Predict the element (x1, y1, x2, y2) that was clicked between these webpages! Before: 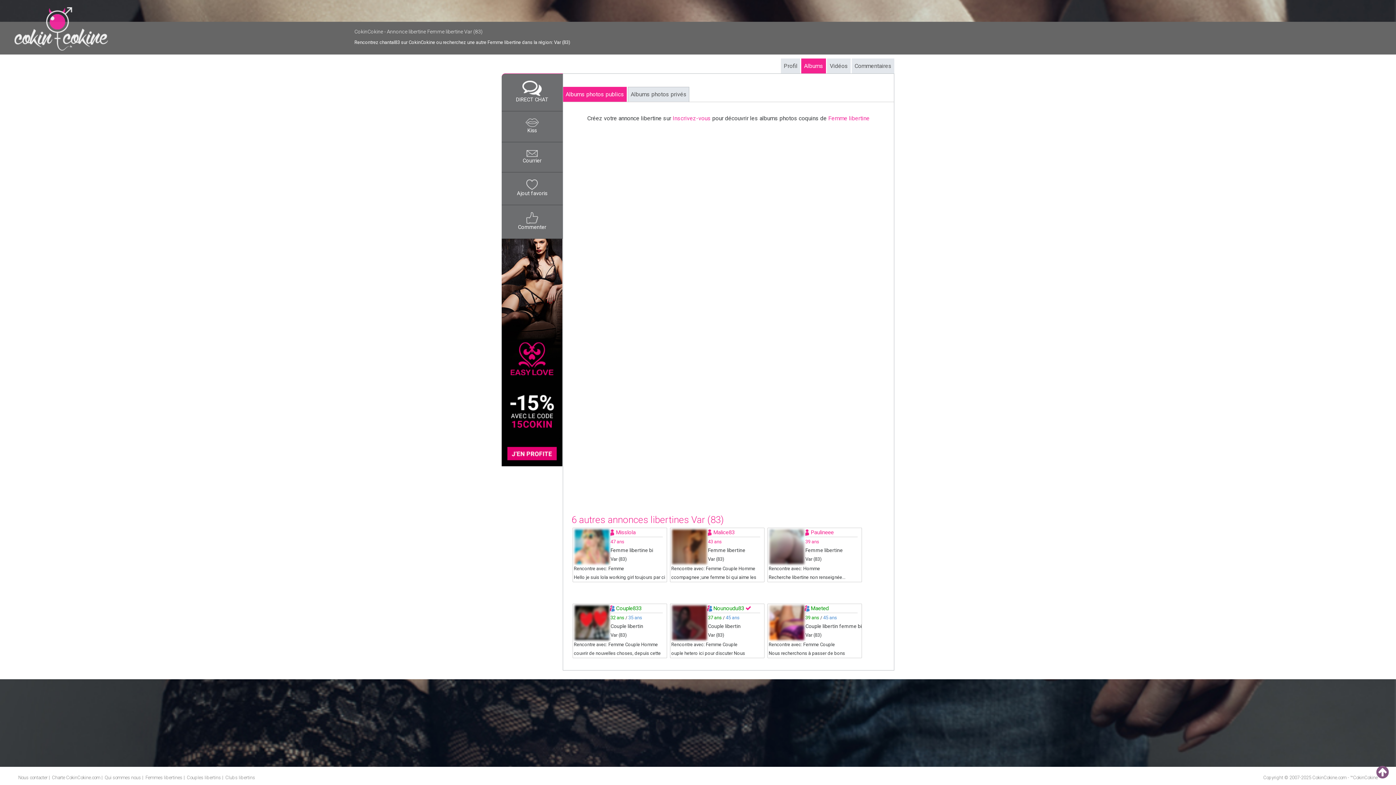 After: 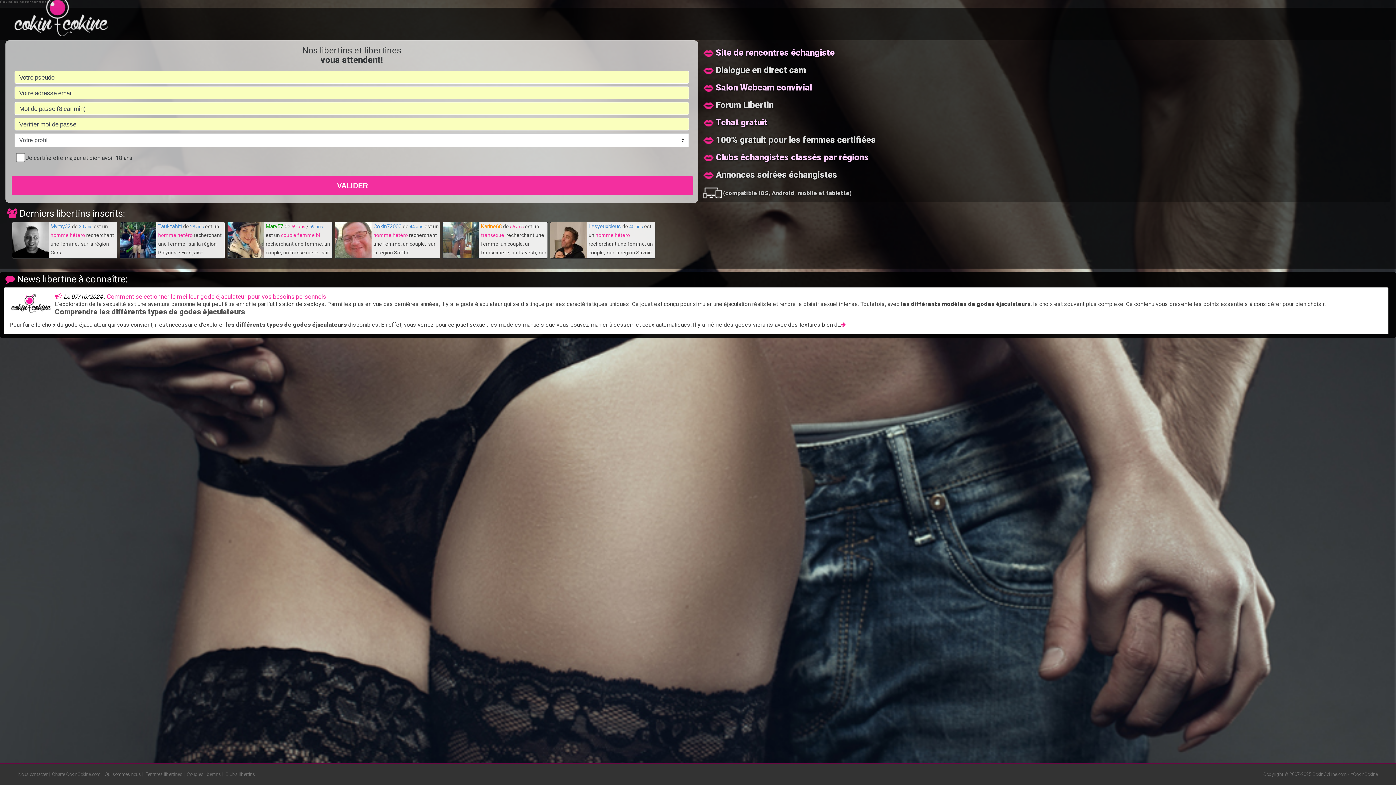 Action: bbox: (516, 85, 548, 102) label: 
DIRECT CHAT